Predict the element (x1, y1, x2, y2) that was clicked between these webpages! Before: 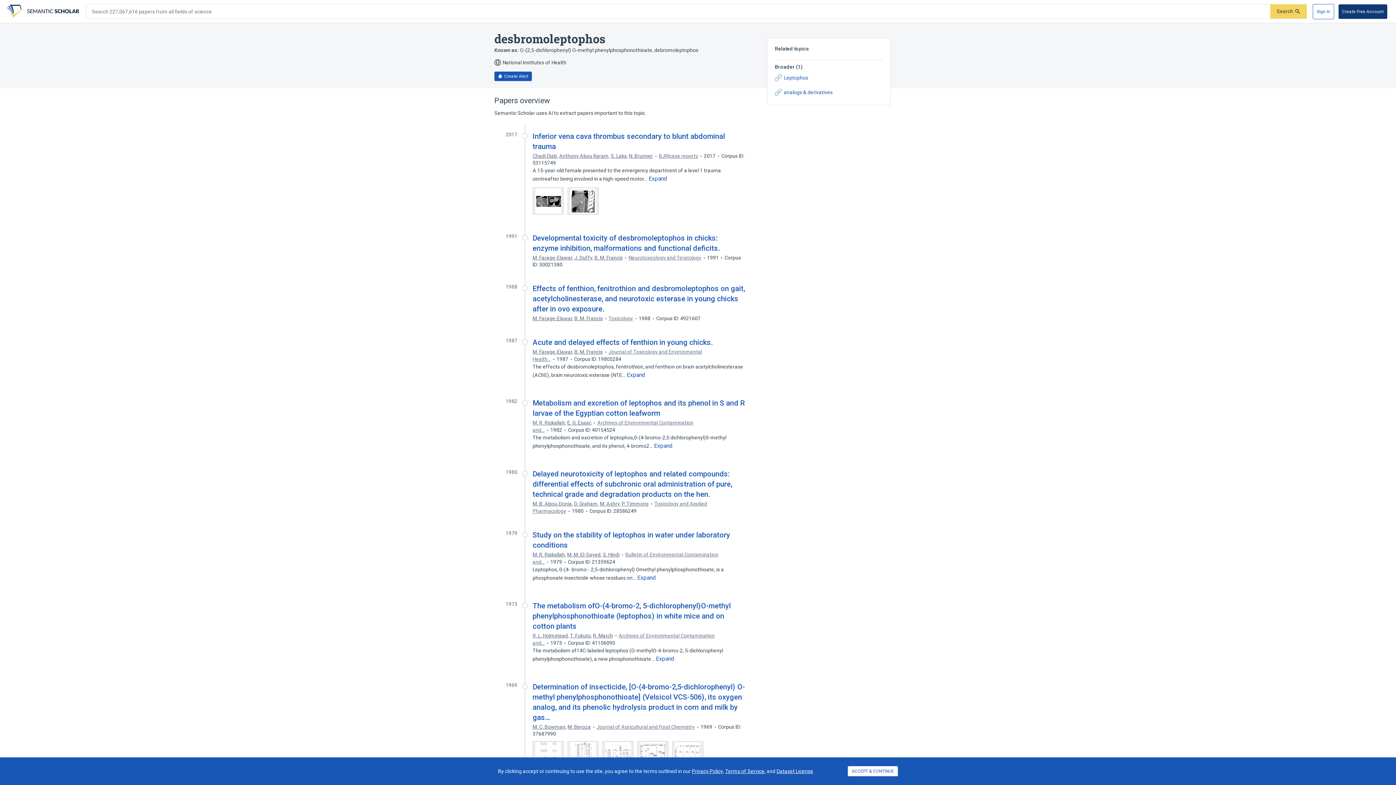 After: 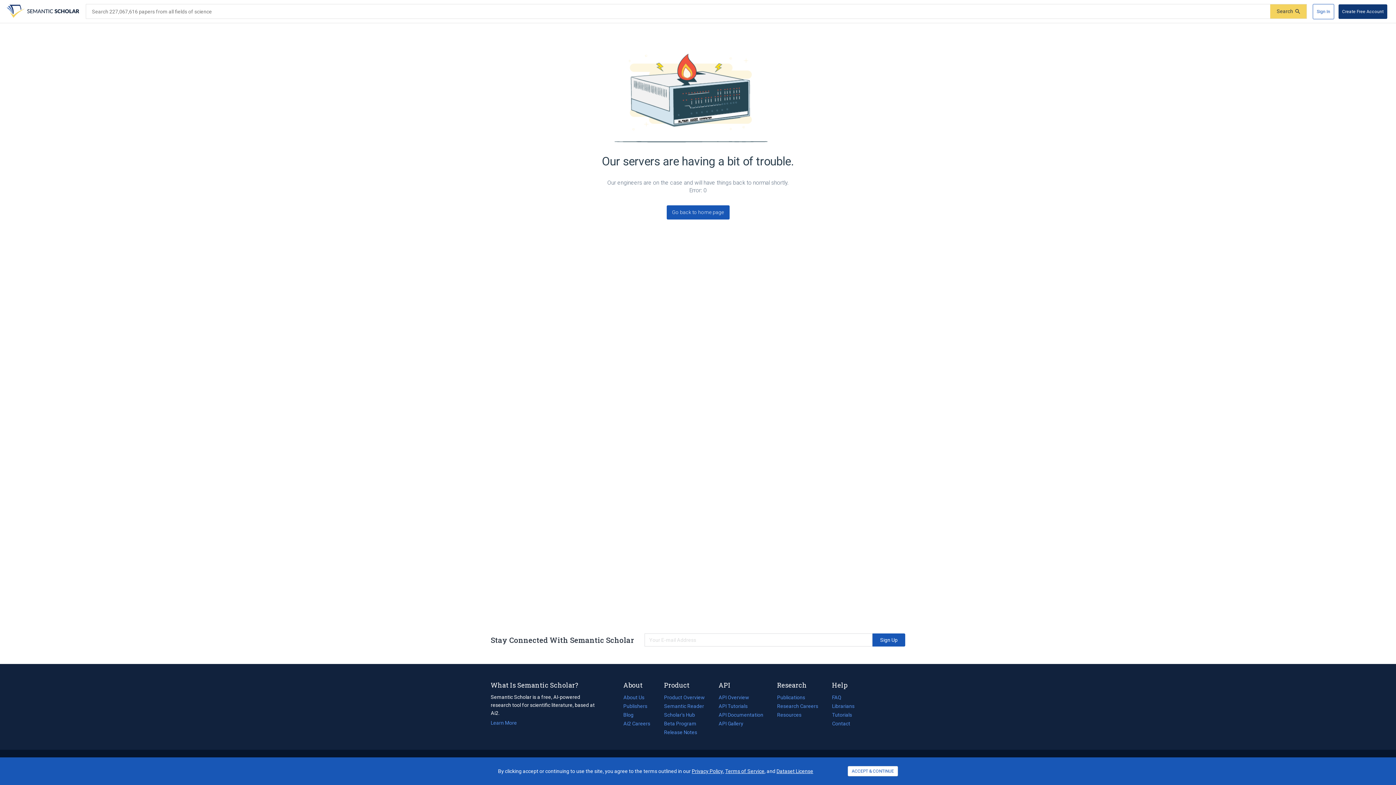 Action: bbox: (593, 633, 613, 638) label: R. March